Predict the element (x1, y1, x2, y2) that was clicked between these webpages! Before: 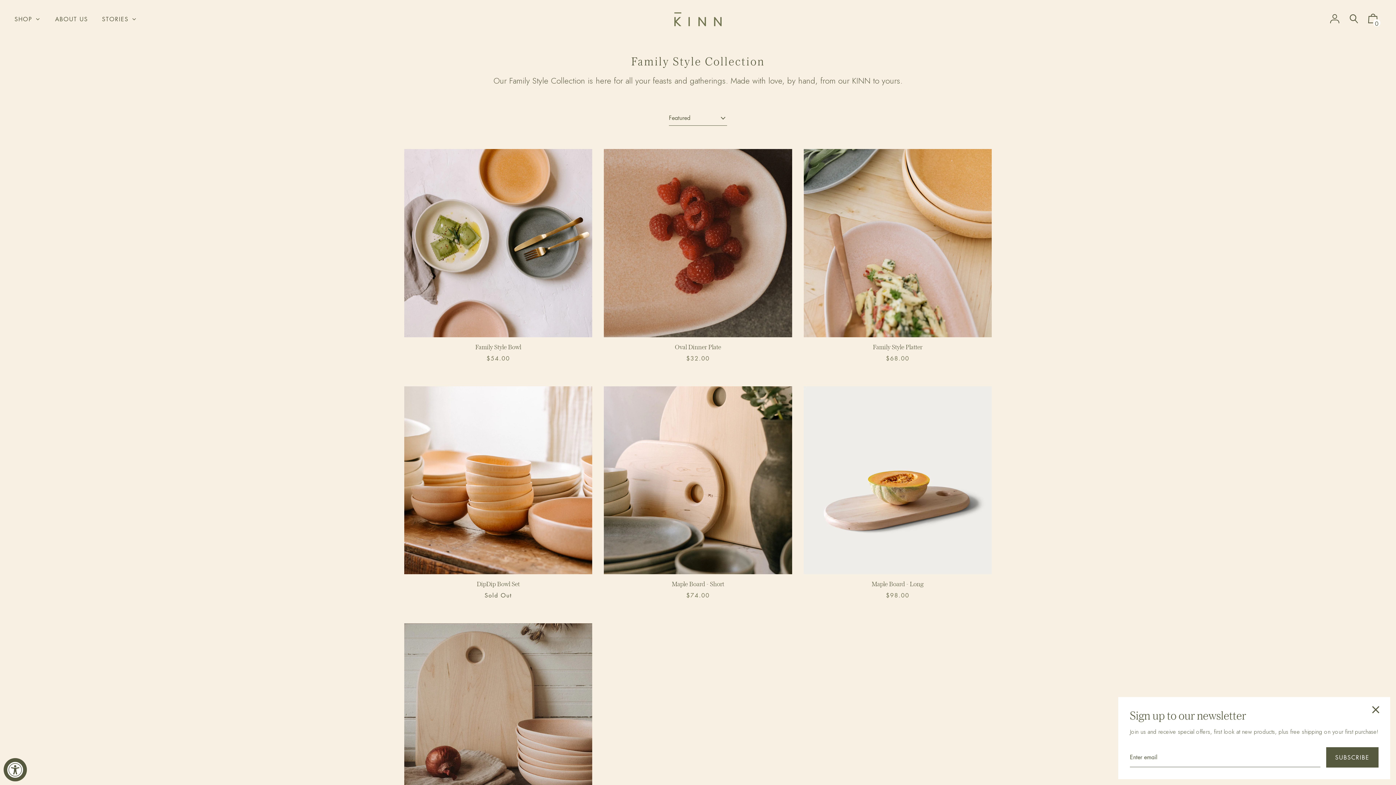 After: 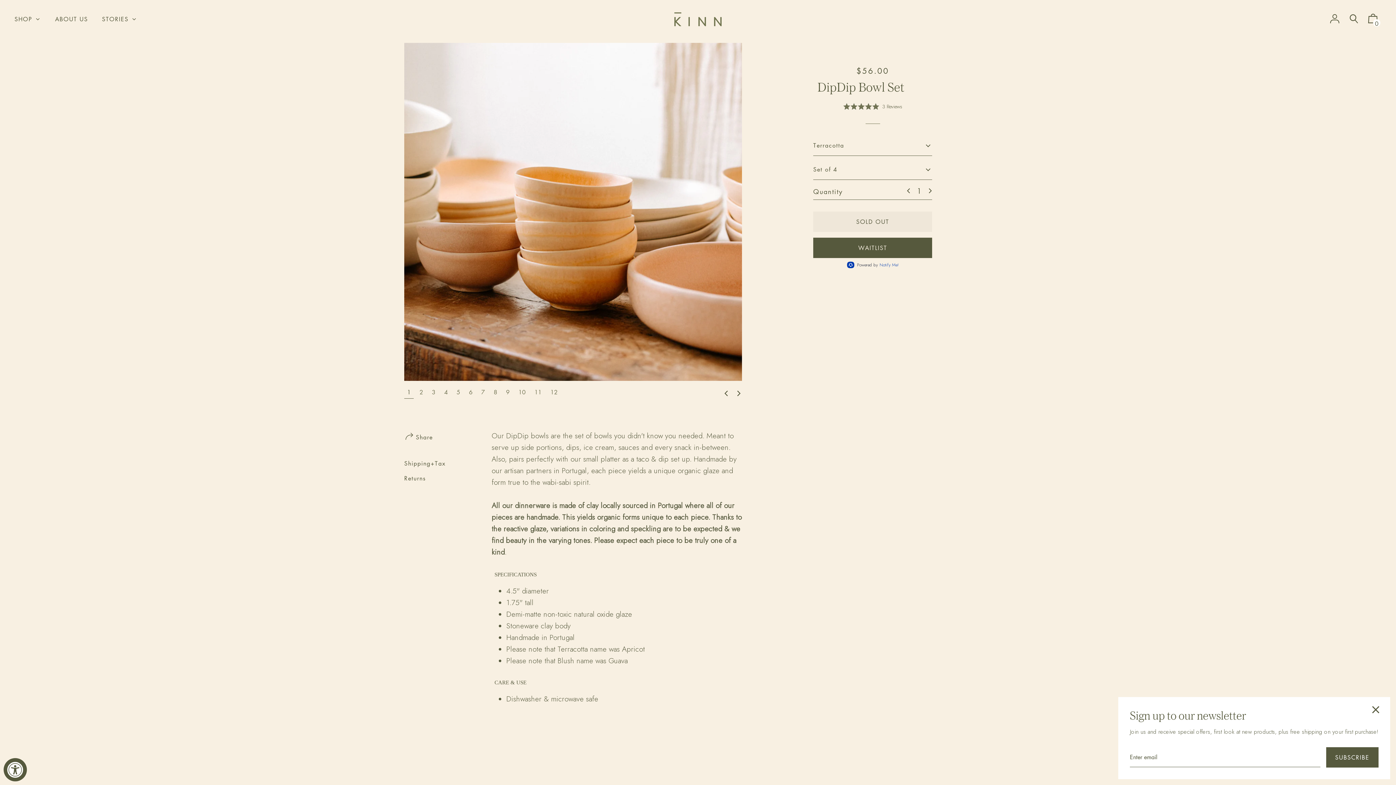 Action: bbox: (404, 386, 592, 574)